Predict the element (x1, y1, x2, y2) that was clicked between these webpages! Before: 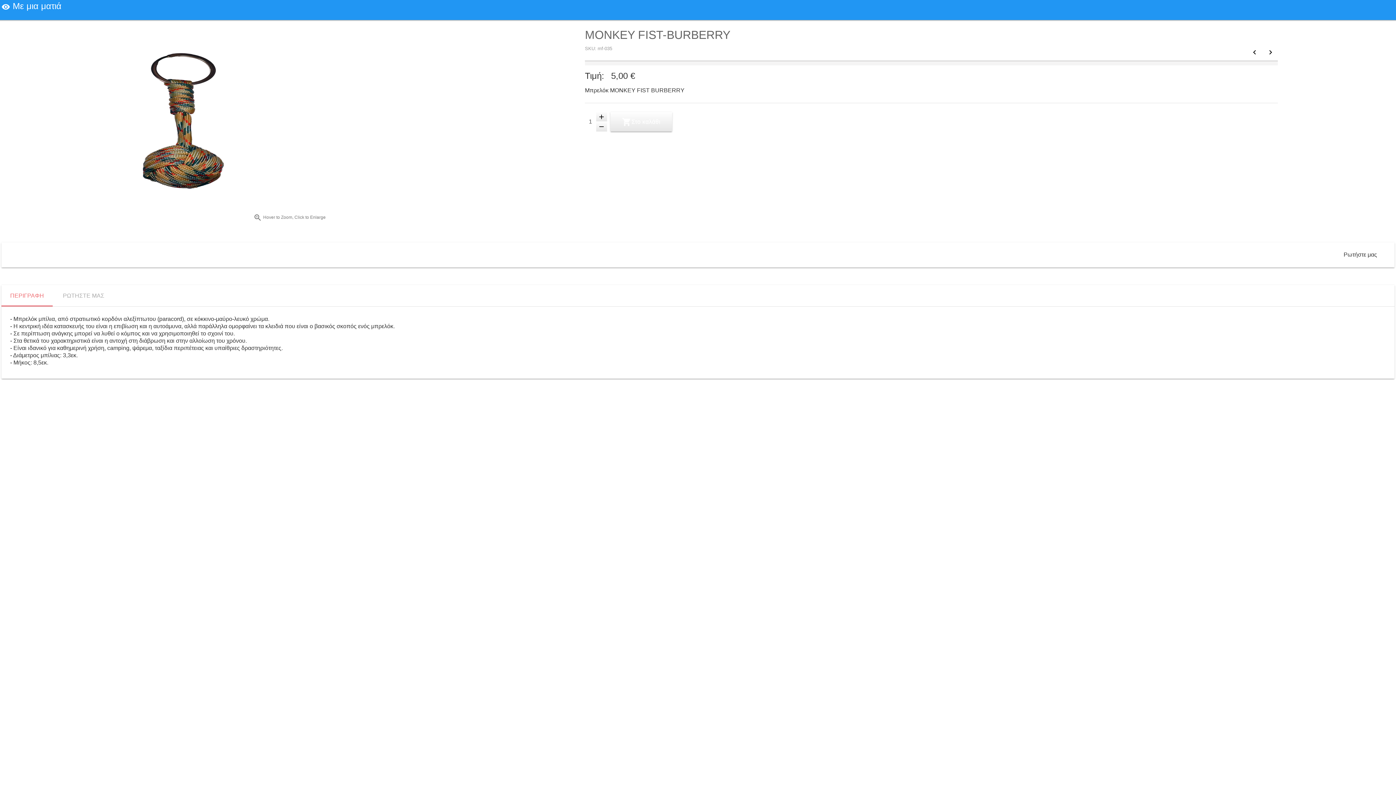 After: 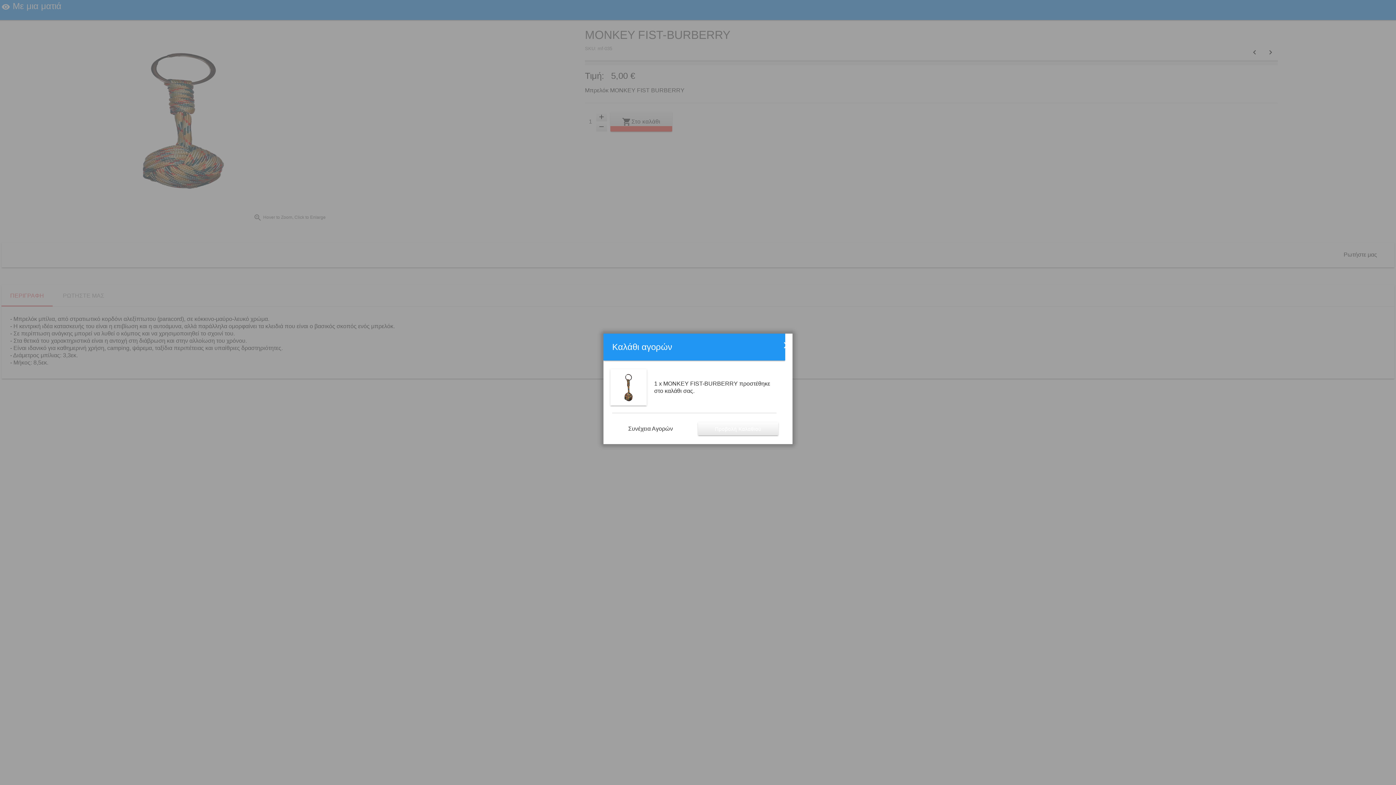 Action: bbox: (610, 112, 672, 131) label: Στο καλάθι